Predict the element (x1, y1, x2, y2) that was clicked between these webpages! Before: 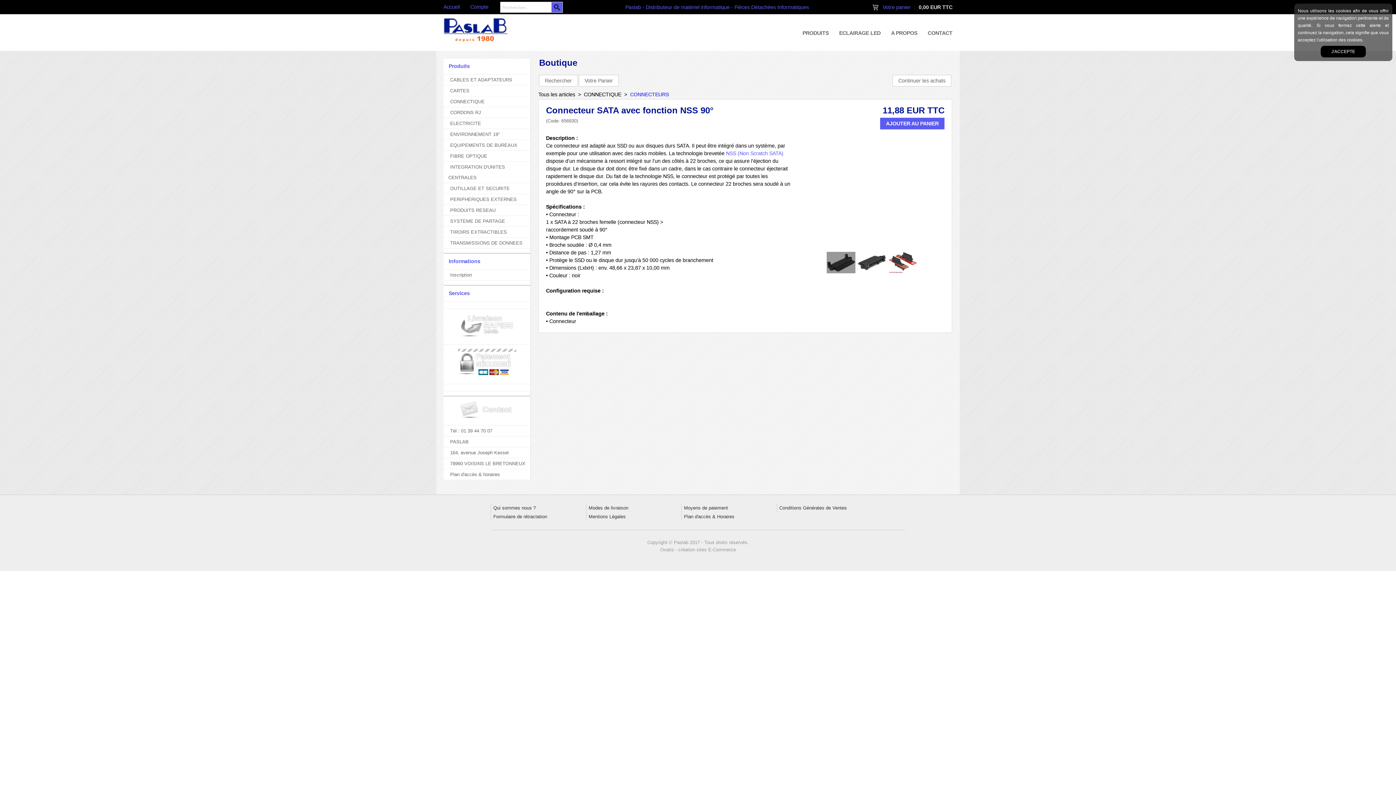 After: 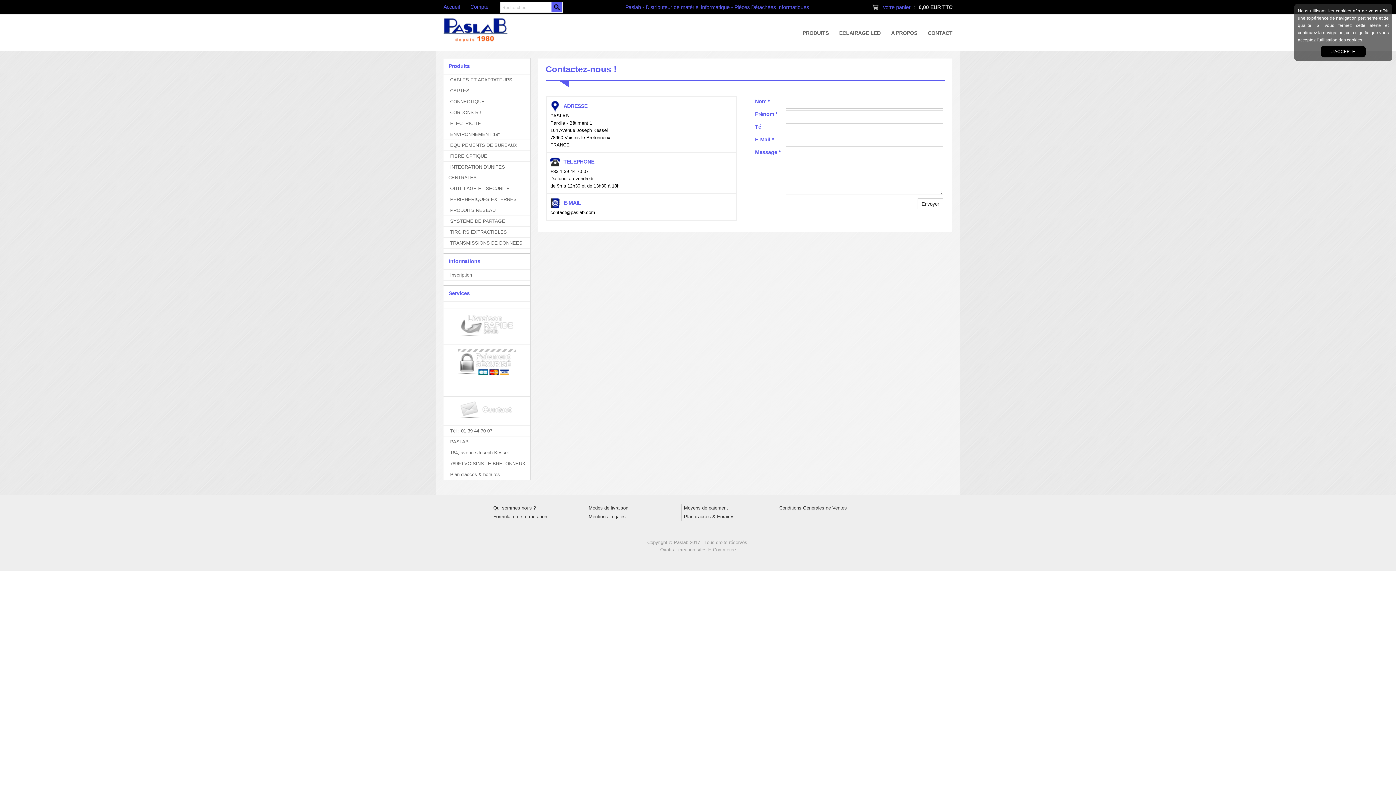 Action: bbox: (928, 30, 952, 36) label: CONTACT